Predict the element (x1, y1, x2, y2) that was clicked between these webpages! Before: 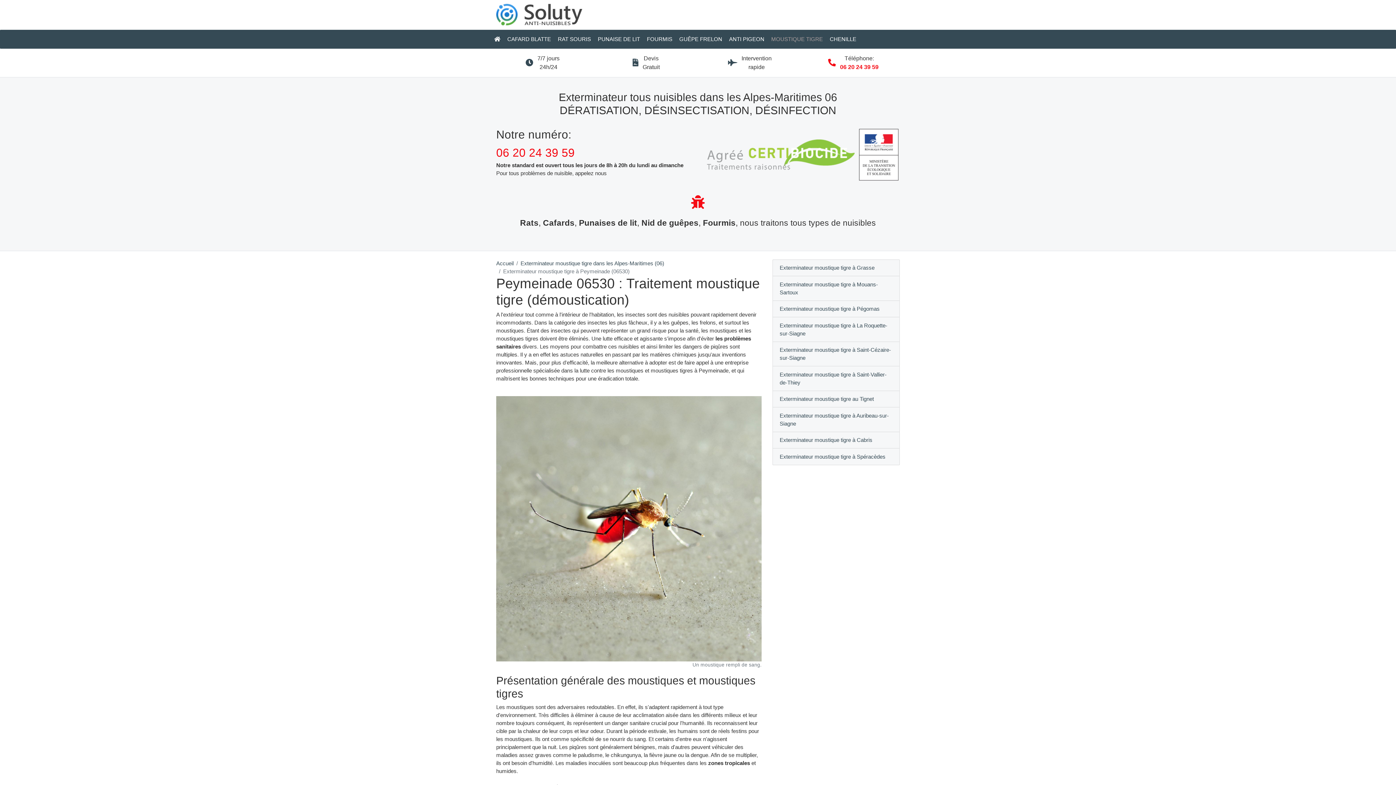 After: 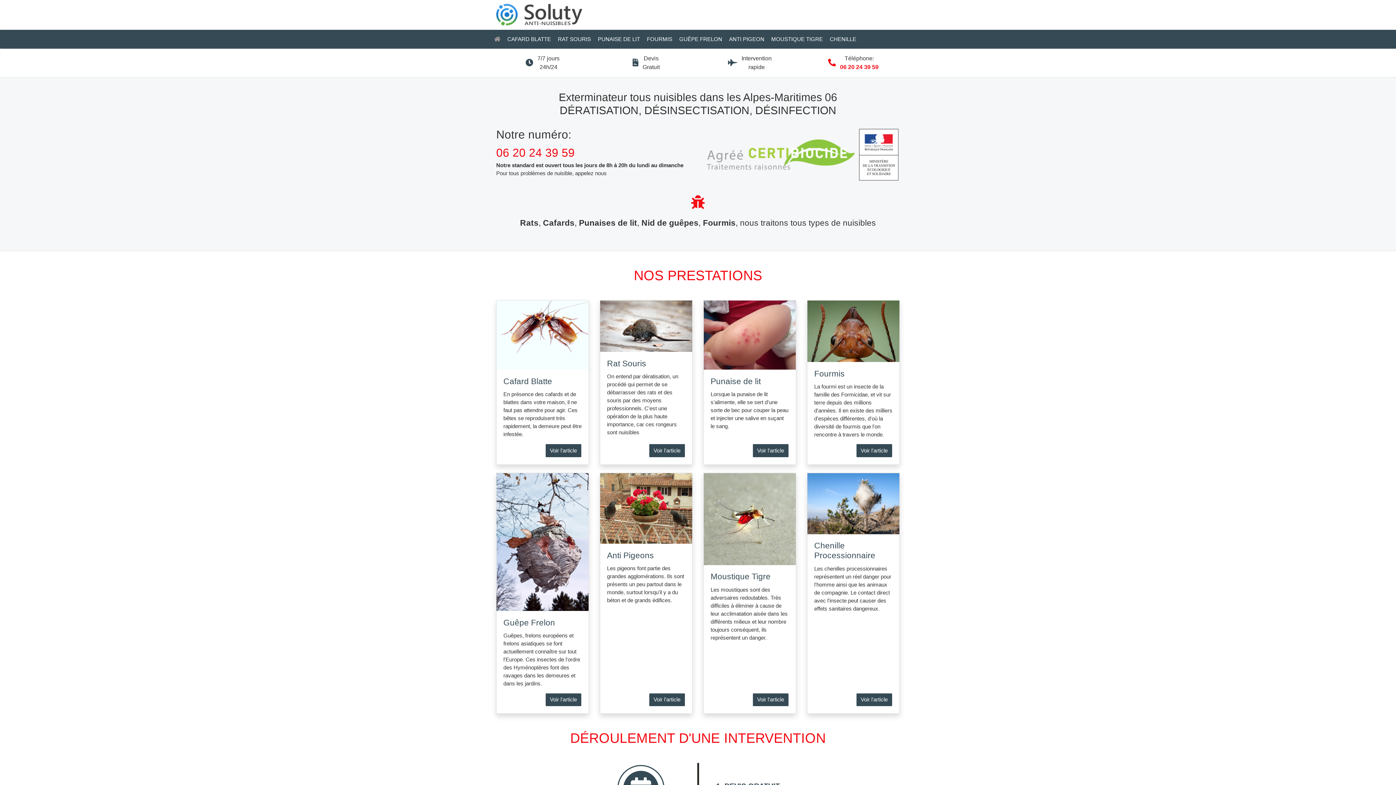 Action: bbox: (491, 32, 503, 45)